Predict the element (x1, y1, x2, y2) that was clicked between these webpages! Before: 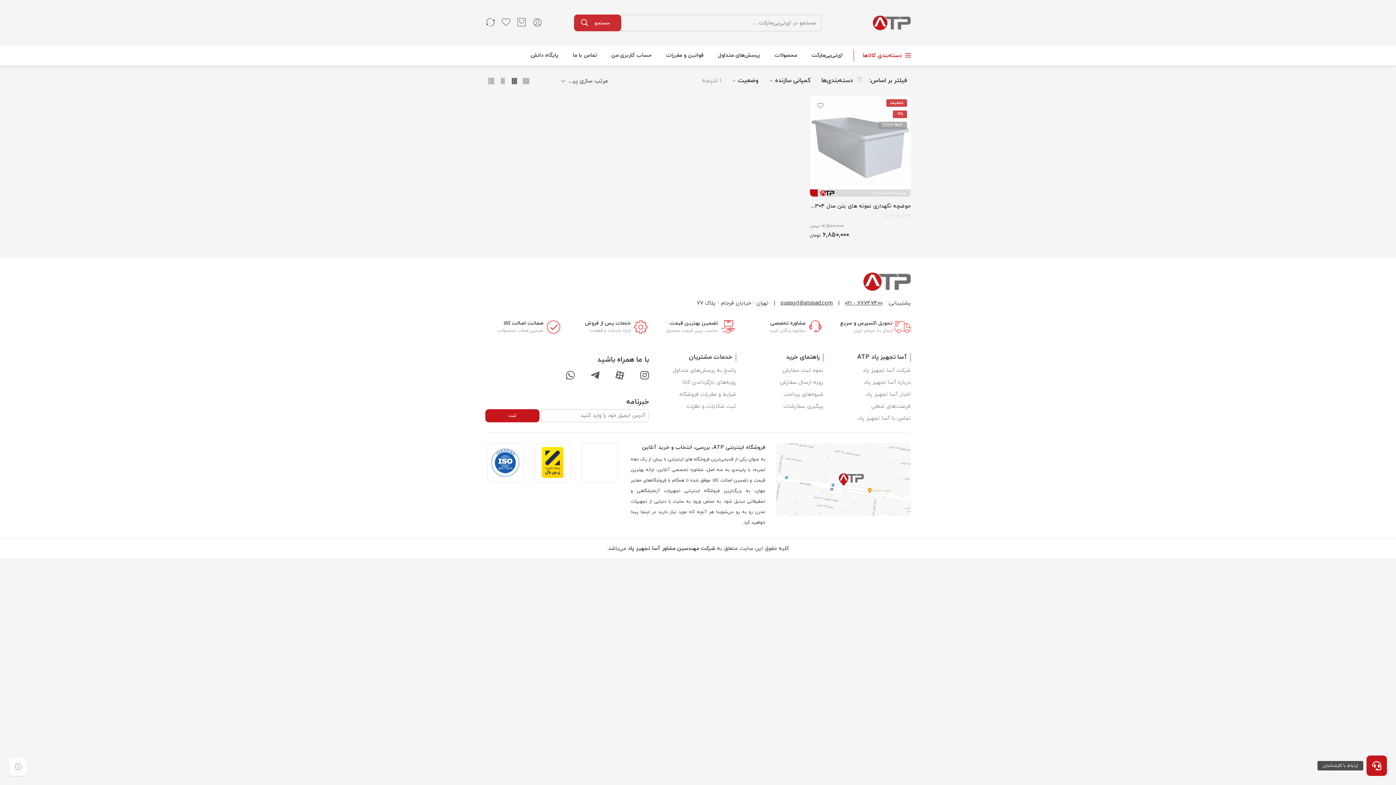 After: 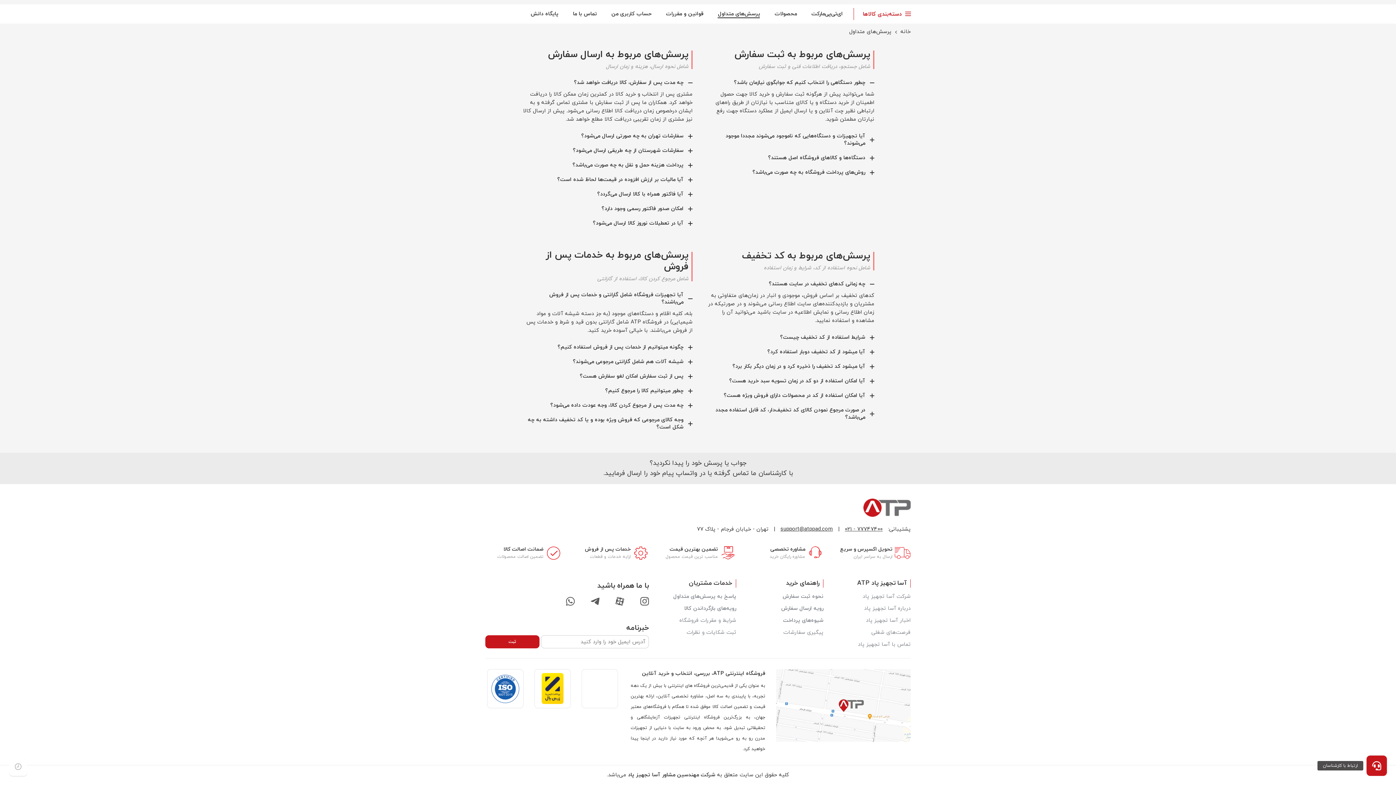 Action: label: رویه ارسال سفارش bbox: (747, 376, 823, 388)